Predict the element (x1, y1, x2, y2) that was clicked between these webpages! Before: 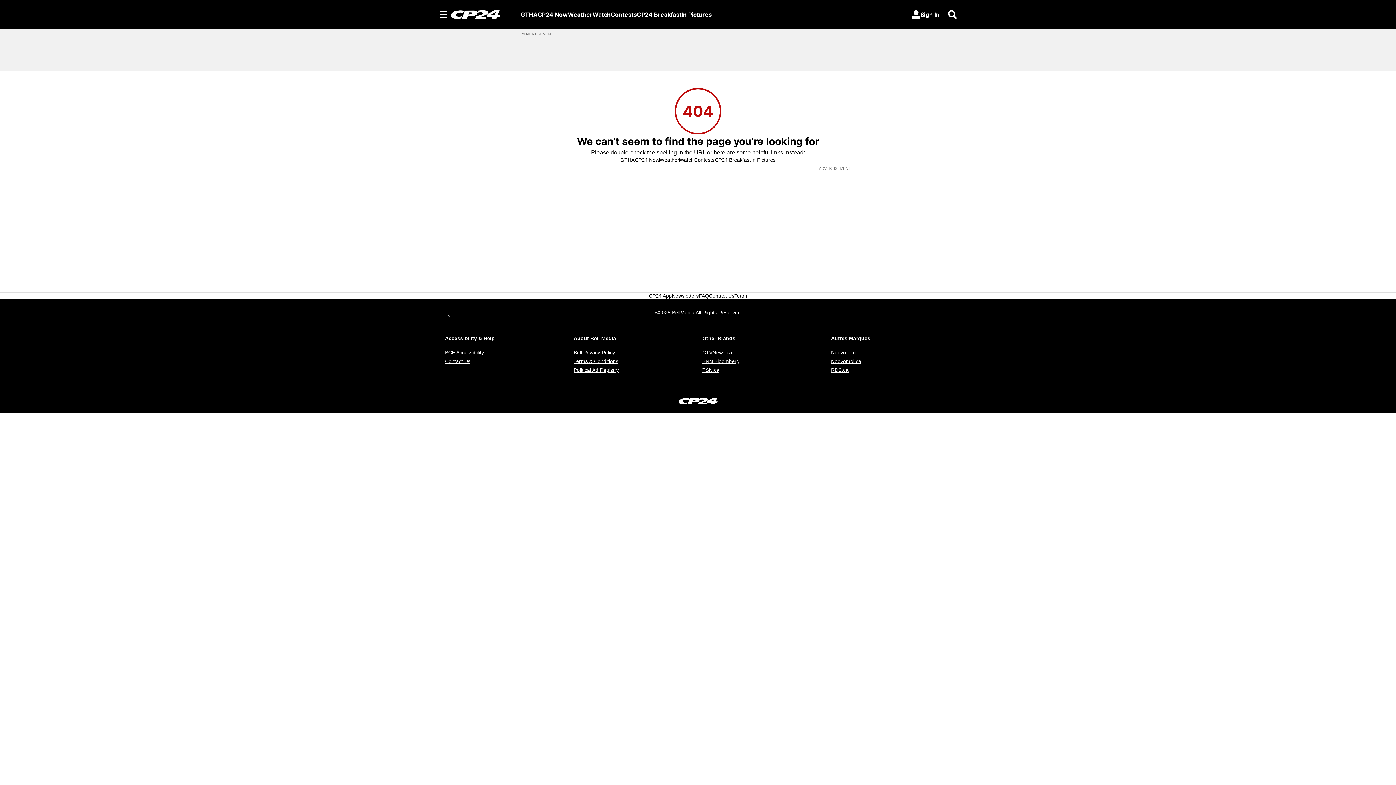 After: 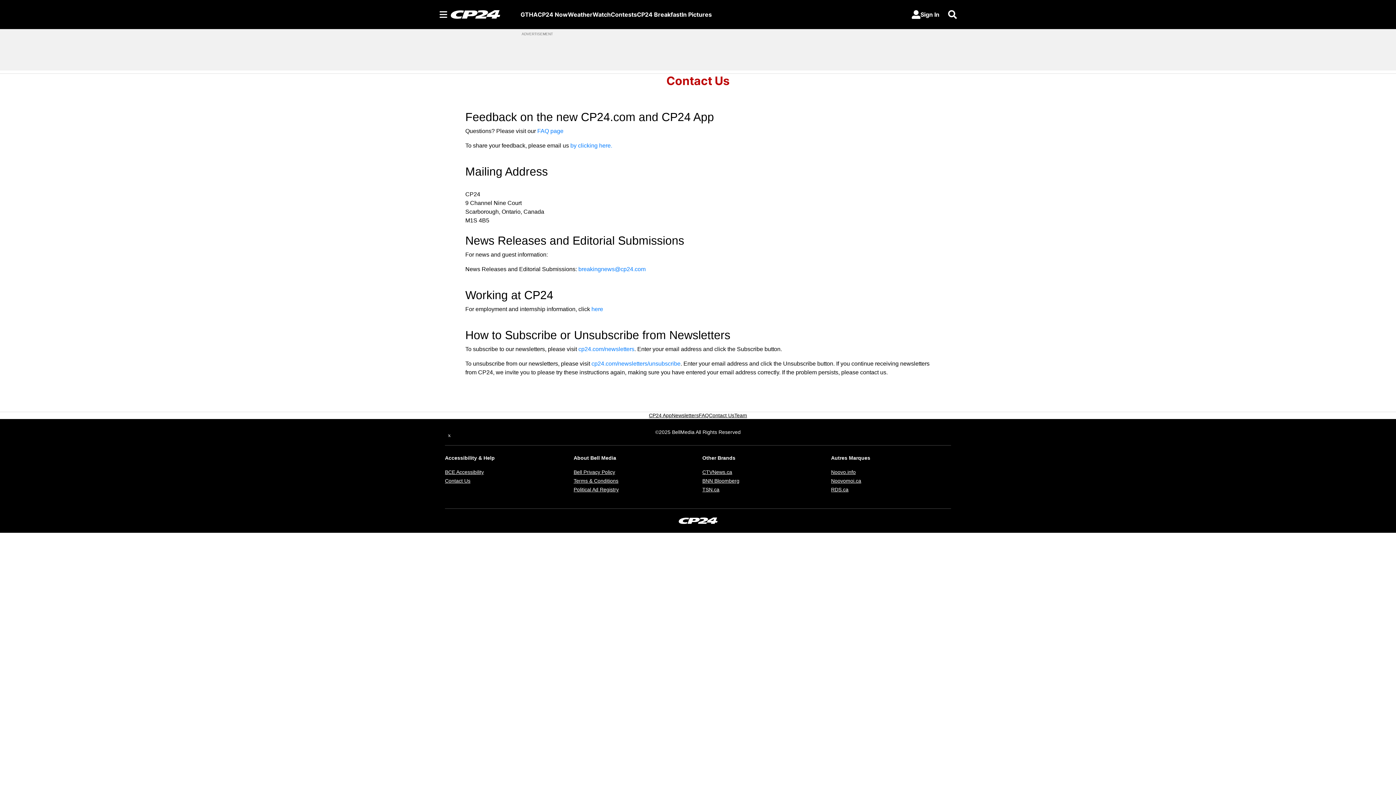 Action: label: Contact Us bbox: (445, 358, 470, 364)